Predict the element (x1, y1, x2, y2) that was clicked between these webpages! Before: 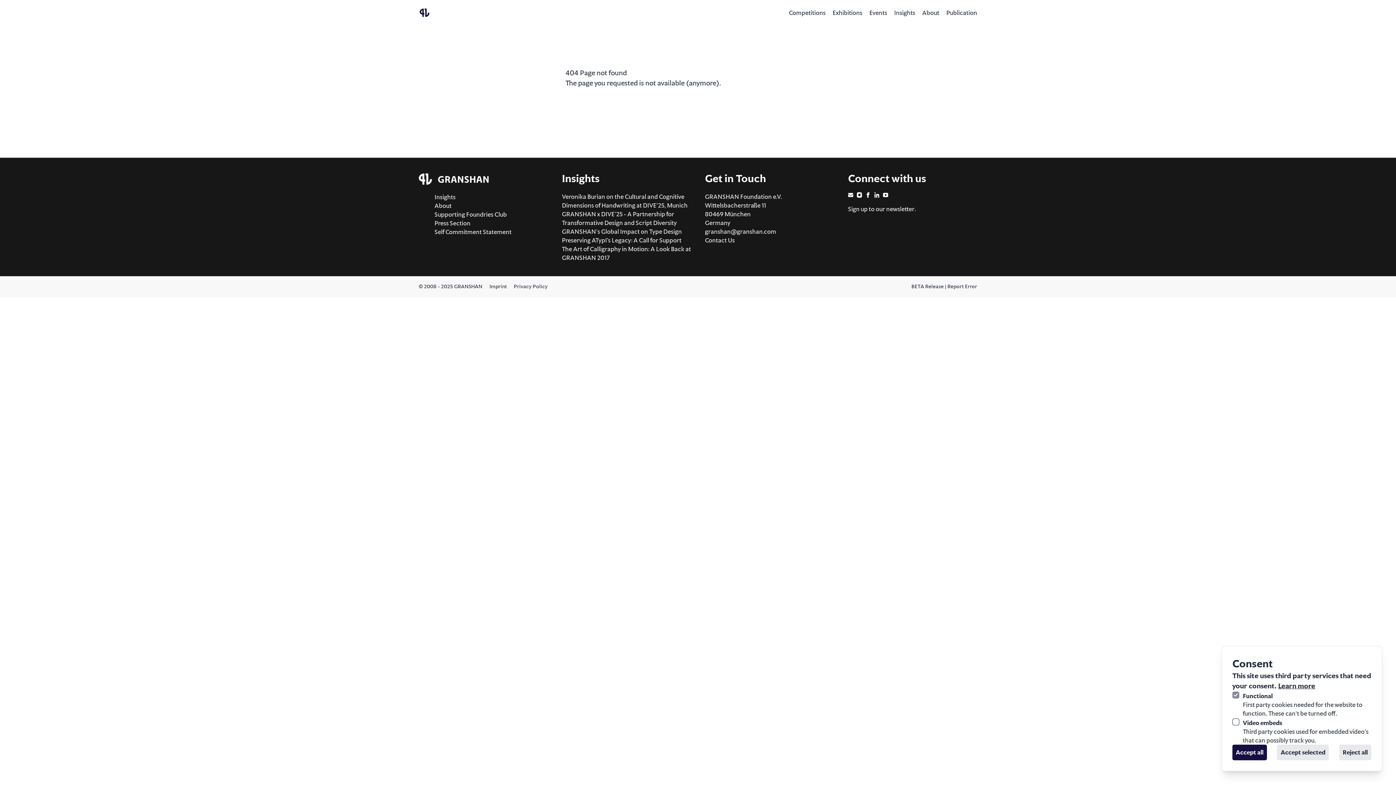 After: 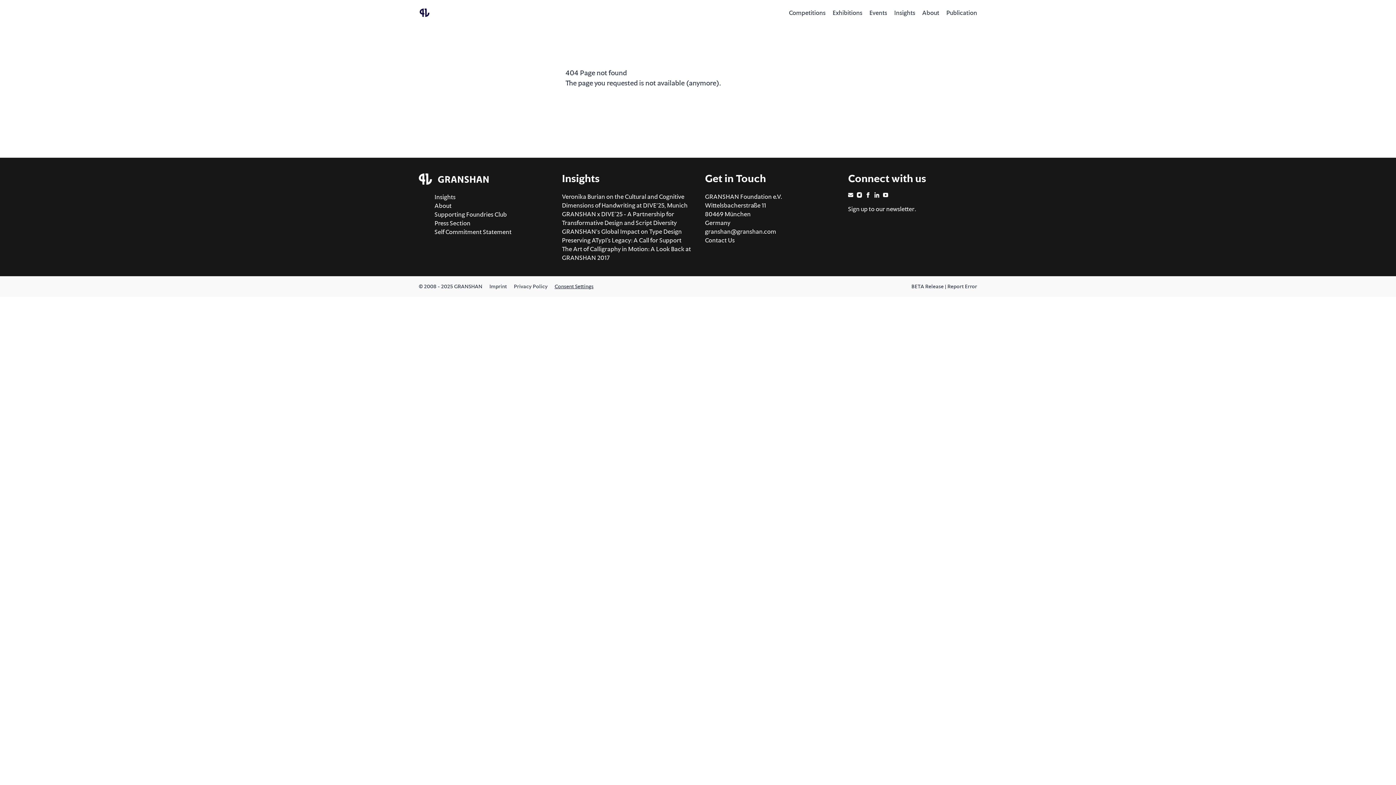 Action: bbox: (1339, 744, 1371, 760) label: Reject all